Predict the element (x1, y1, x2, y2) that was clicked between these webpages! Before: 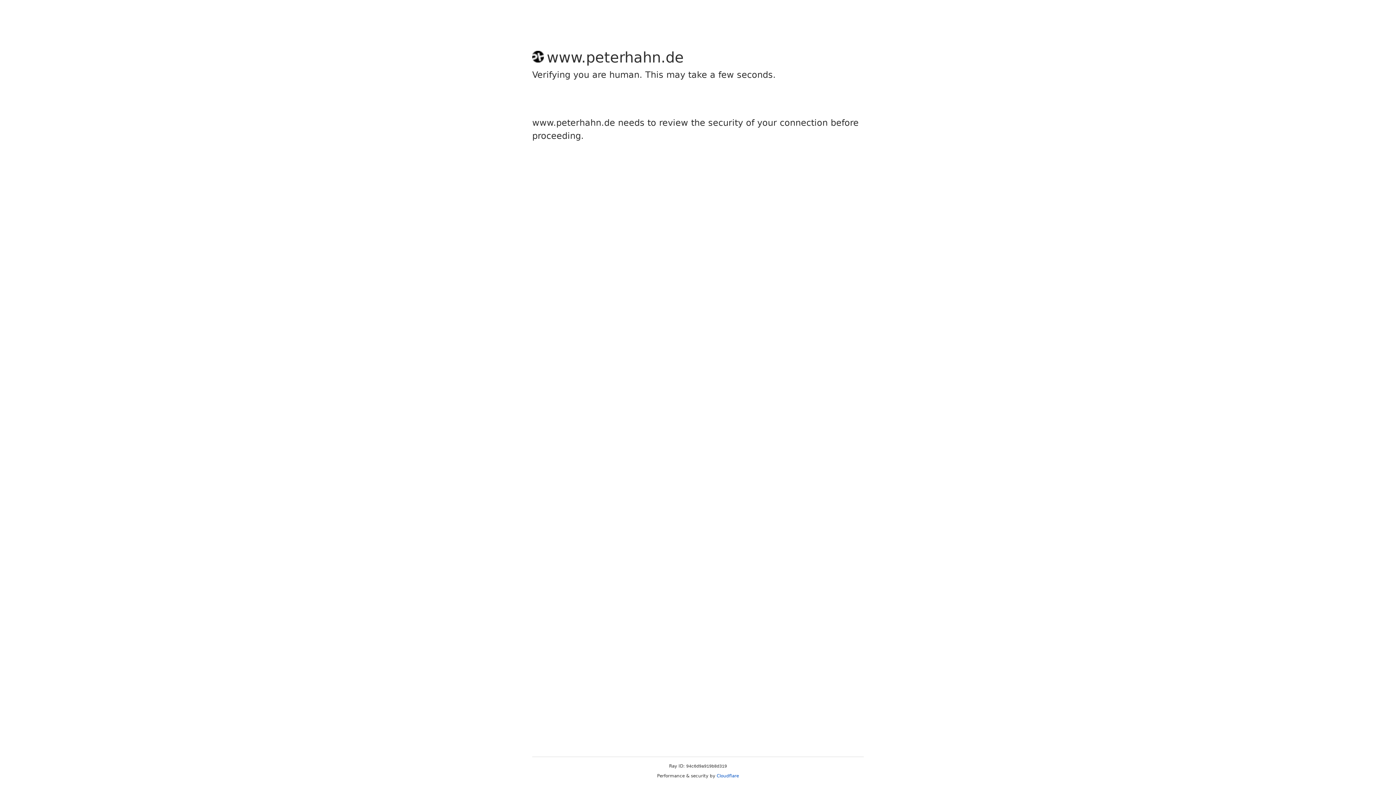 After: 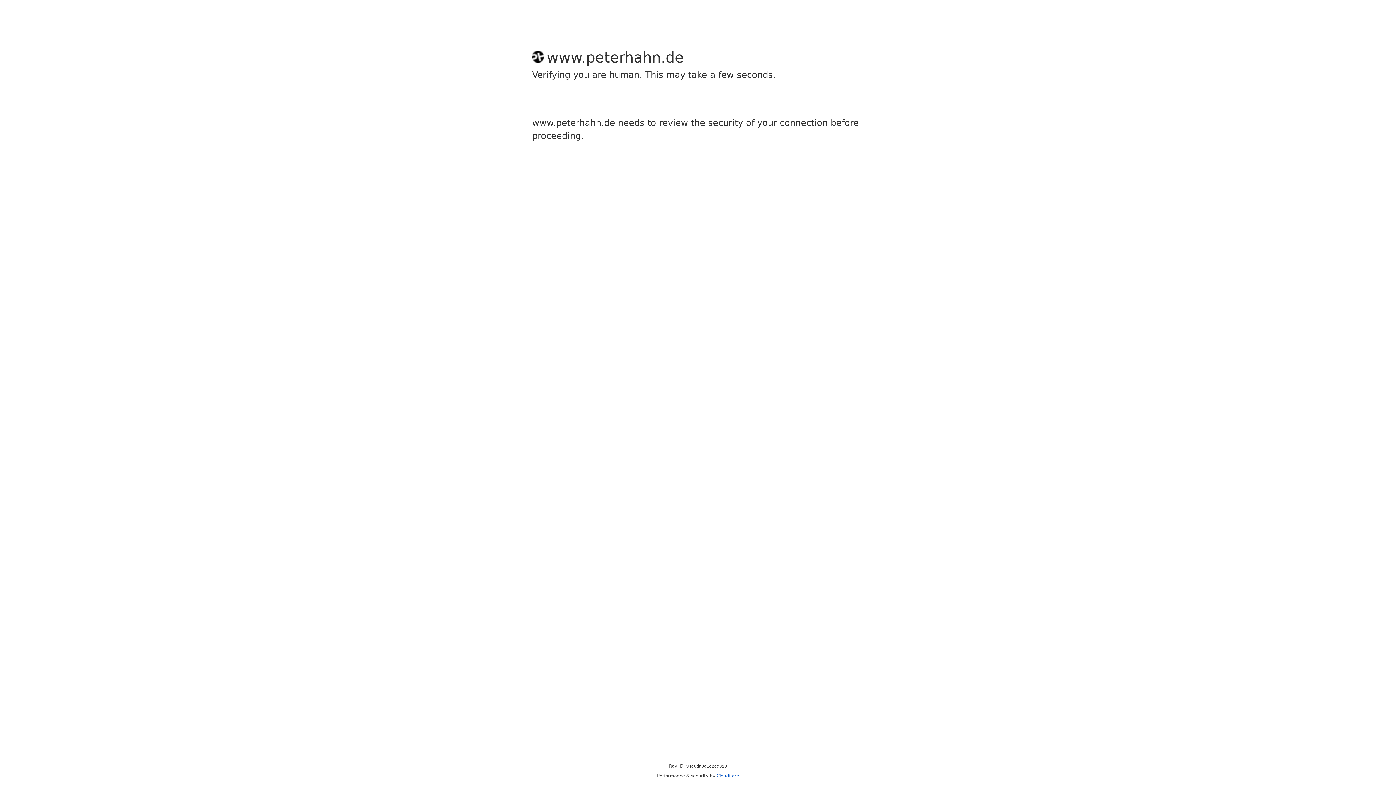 Action: label: Cloudflare bbox: (716, 773, 739, 778)